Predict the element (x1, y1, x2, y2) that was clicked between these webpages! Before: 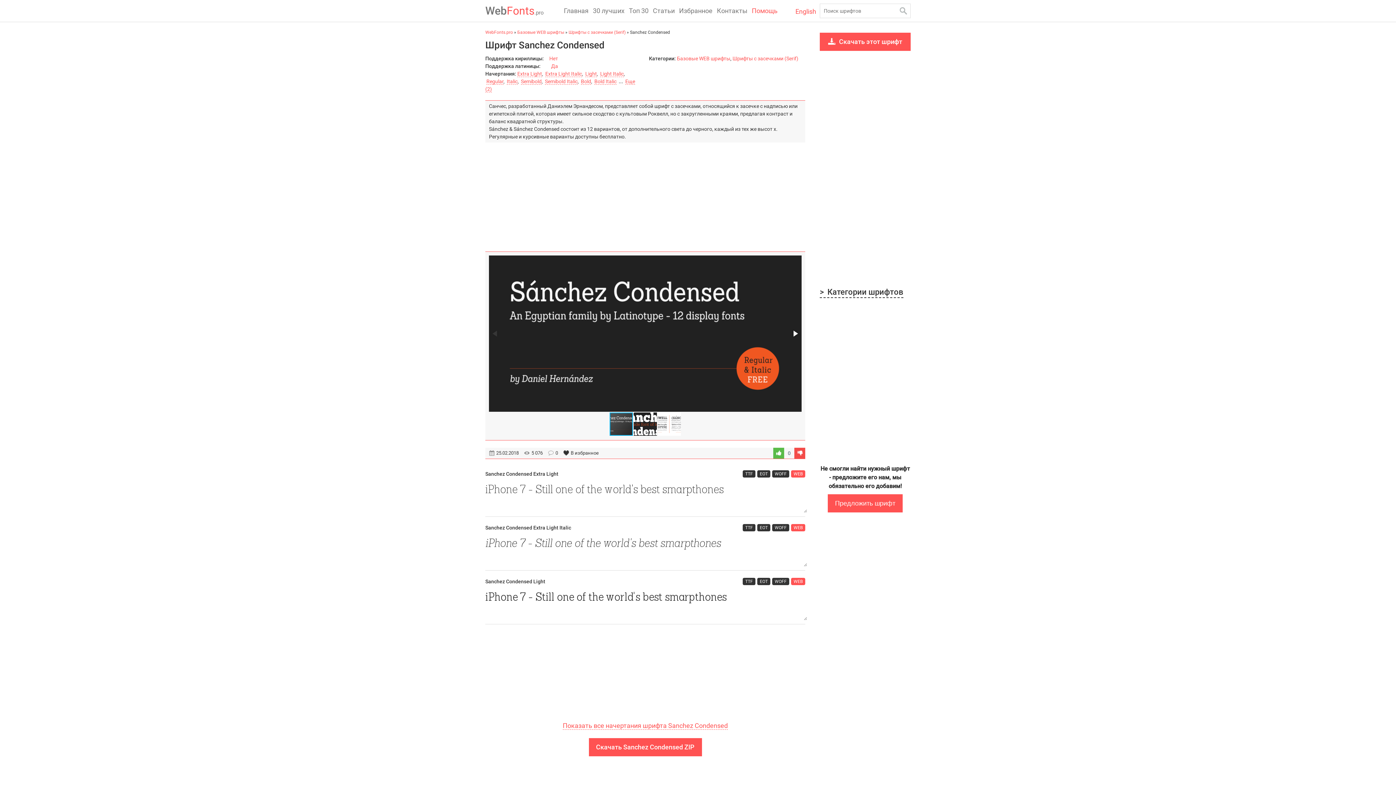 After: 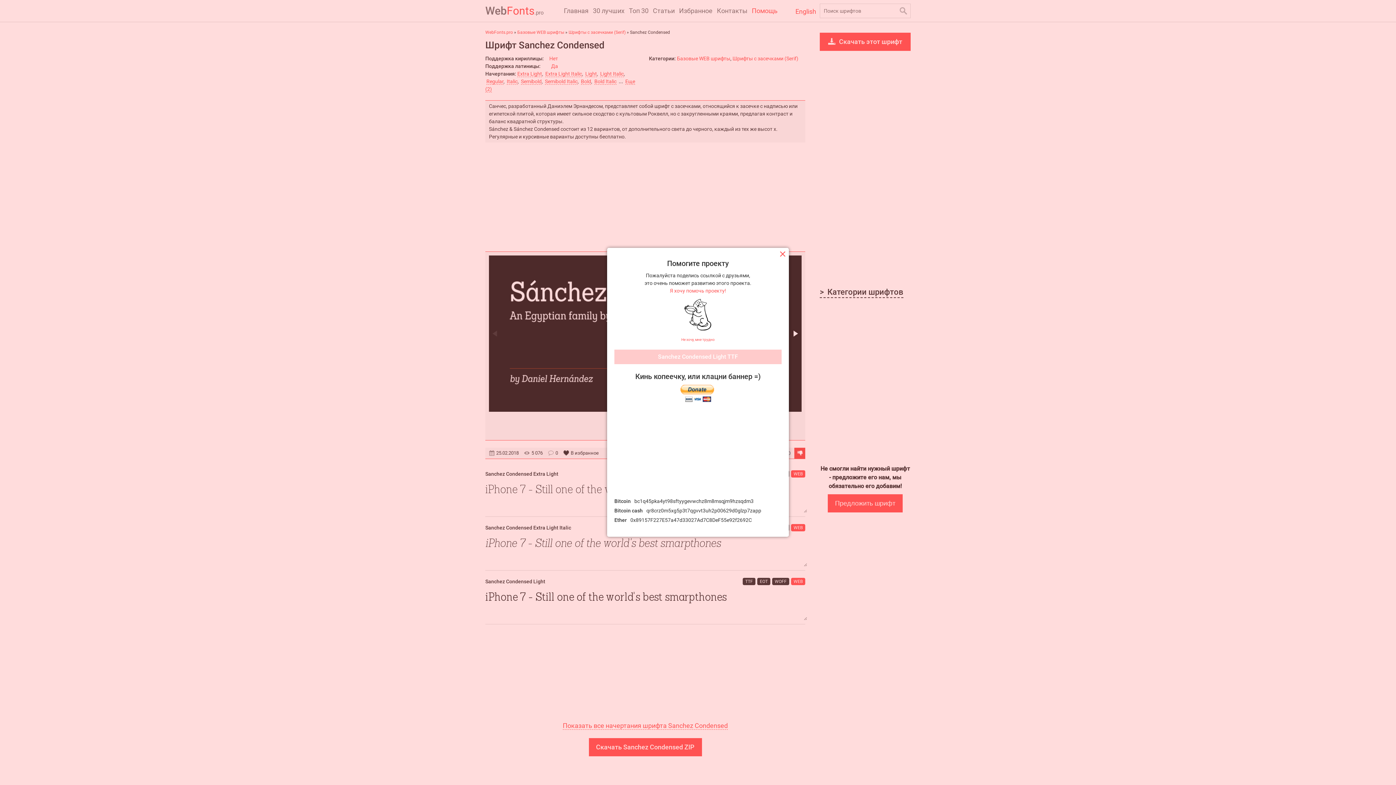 Action: label: TTF bbox: (742, 578, 755, 585)